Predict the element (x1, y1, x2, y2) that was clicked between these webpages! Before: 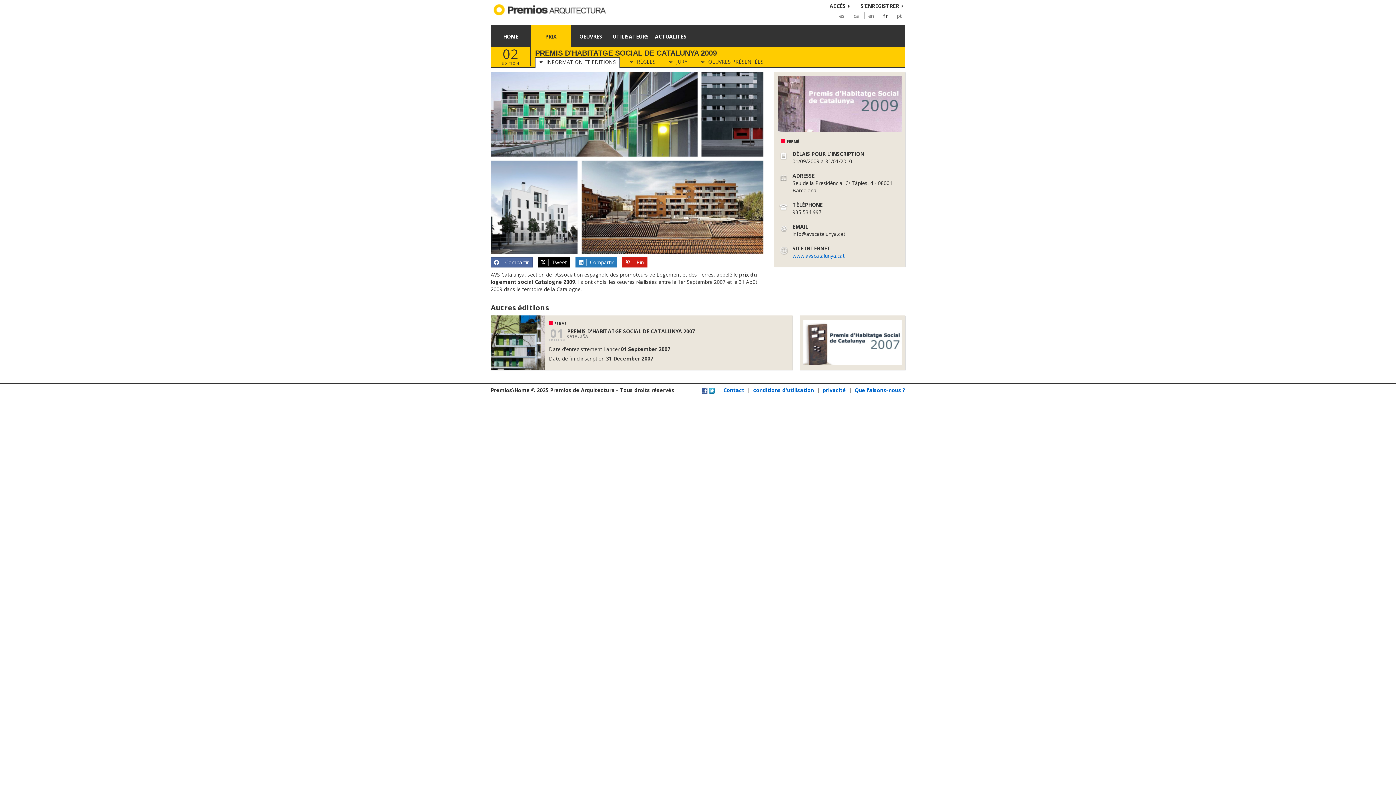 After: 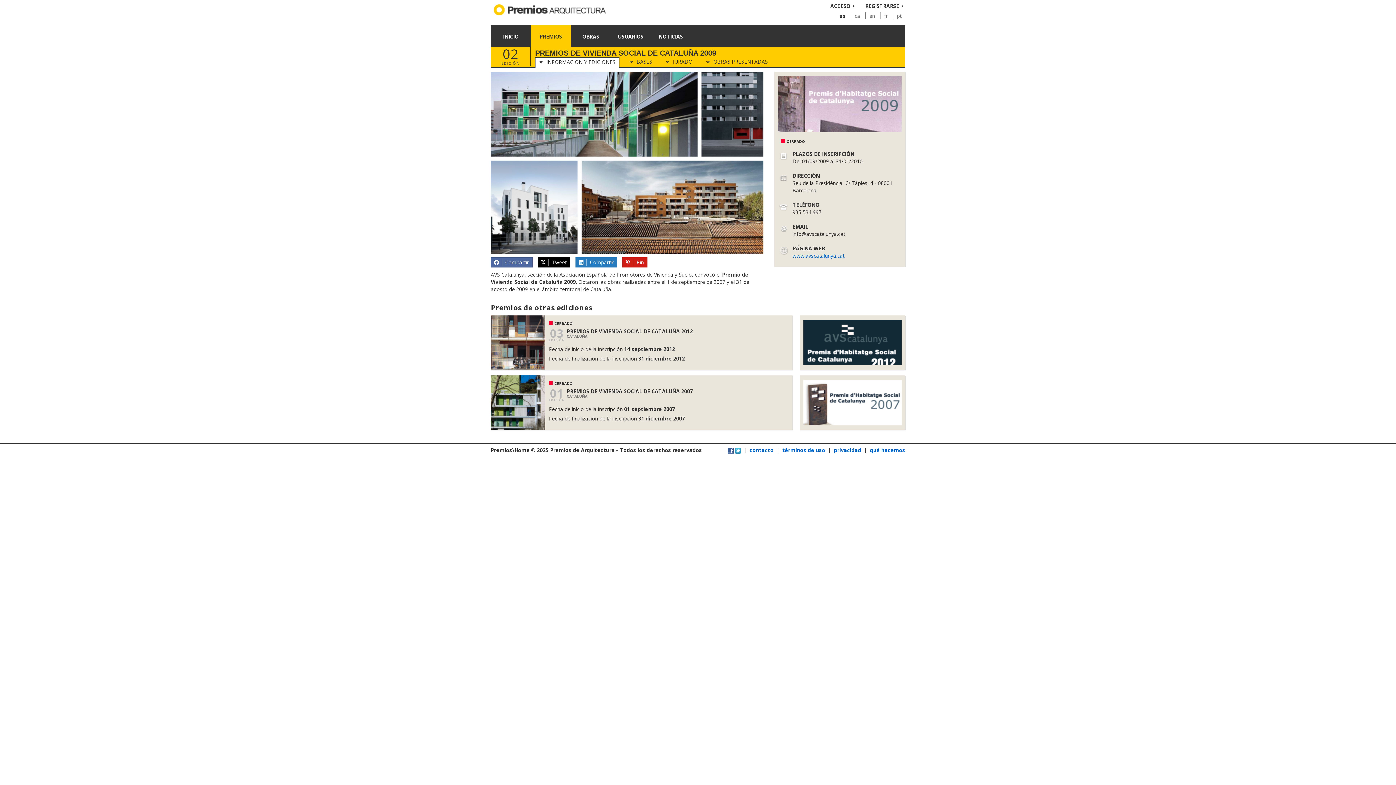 Action: bbox: (835, 12, 848, 19) label: es